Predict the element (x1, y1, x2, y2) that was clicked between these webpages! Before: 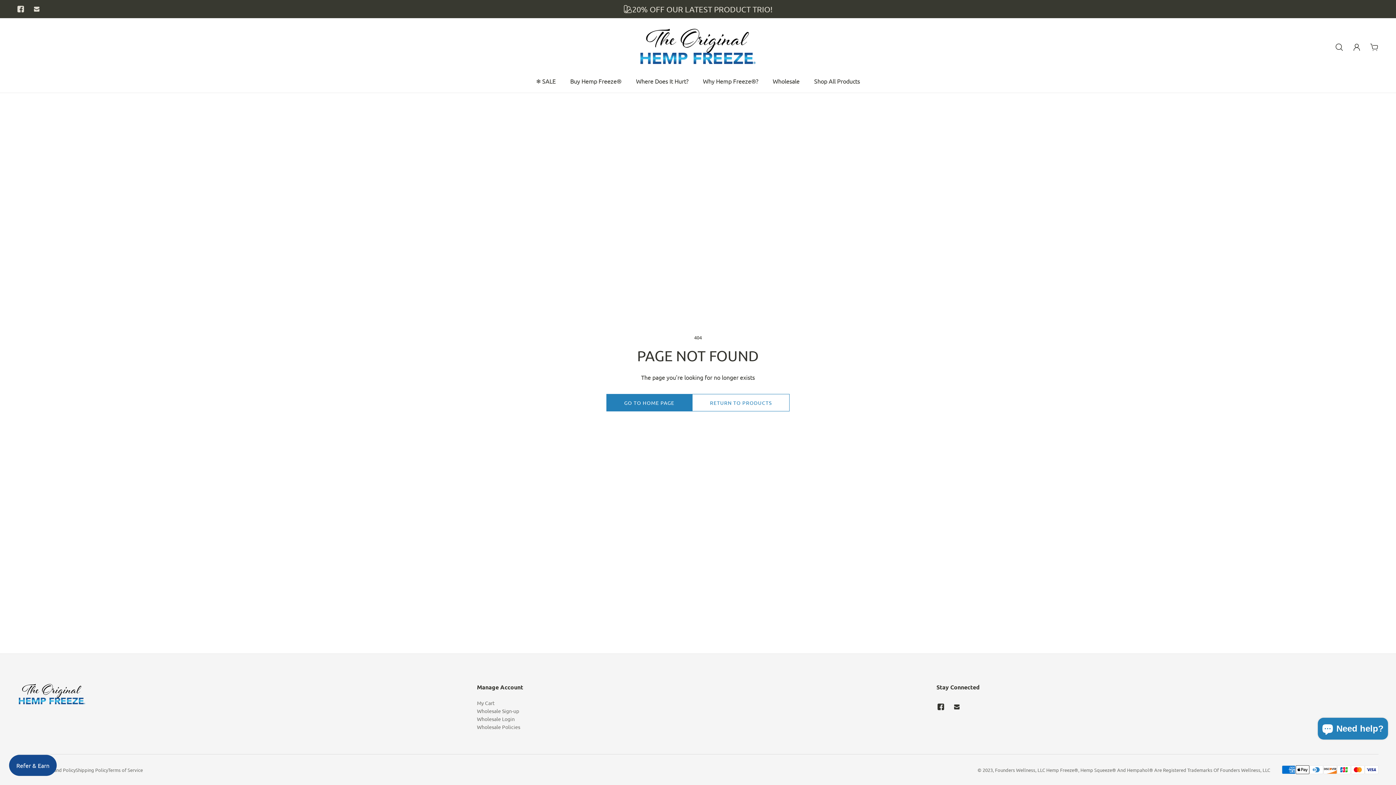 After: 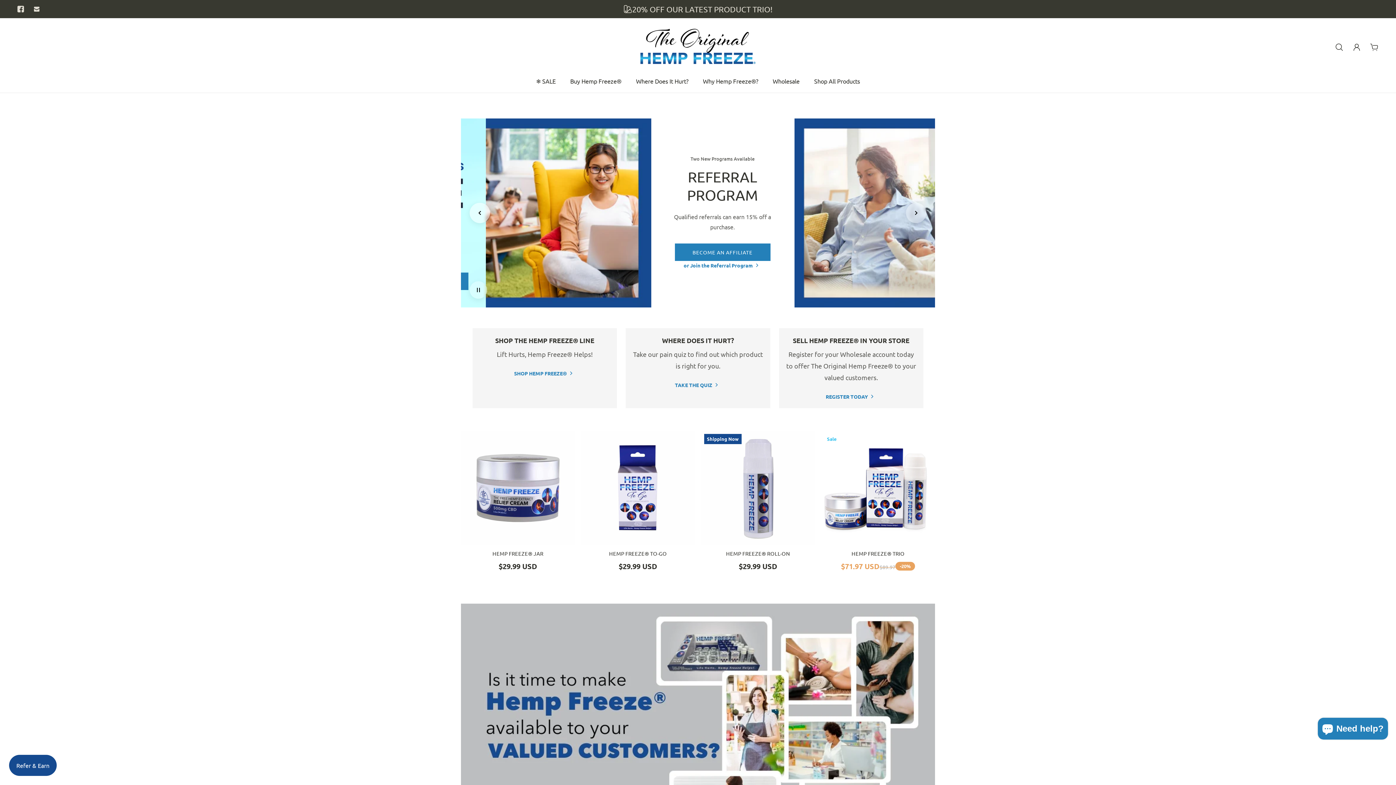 Action: label: Logo bbox: (638, 18, 758, 76)